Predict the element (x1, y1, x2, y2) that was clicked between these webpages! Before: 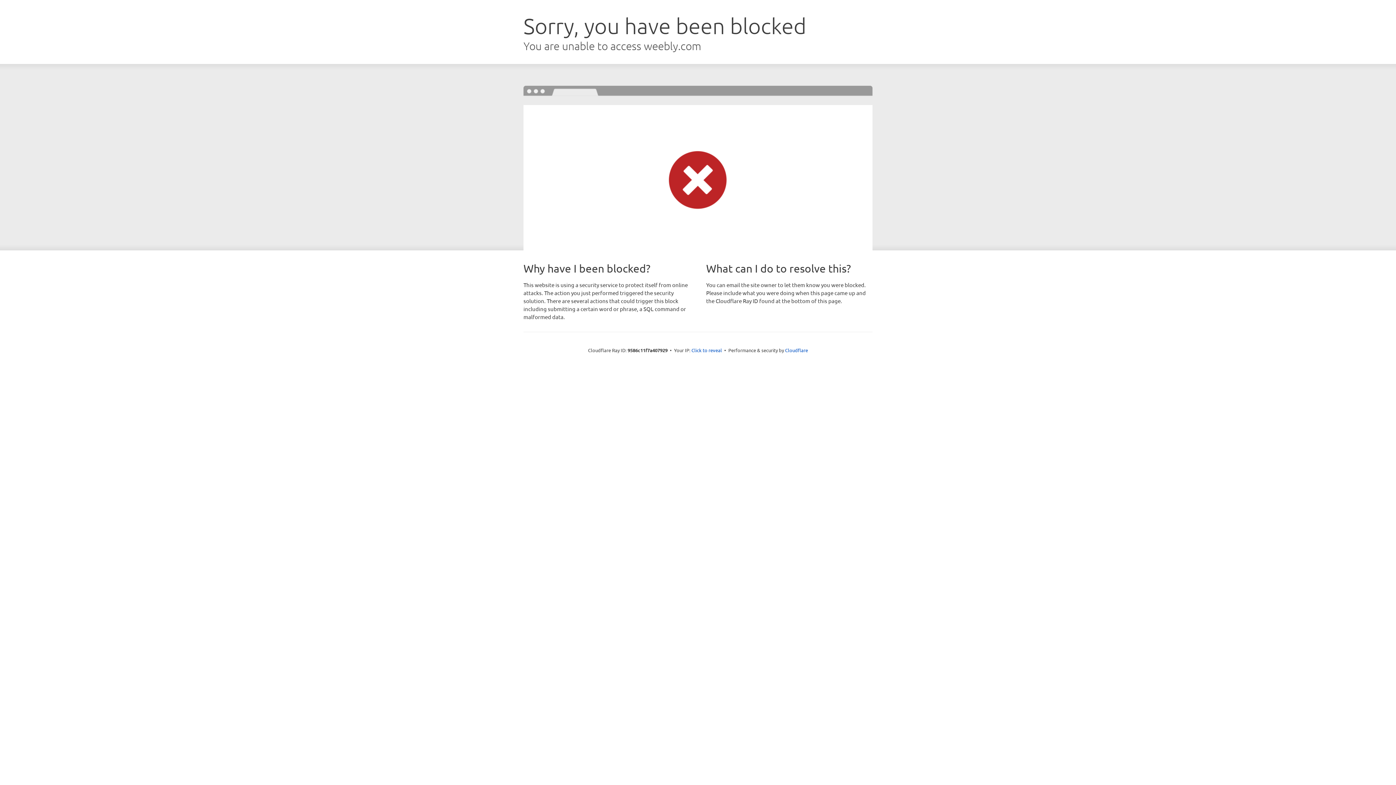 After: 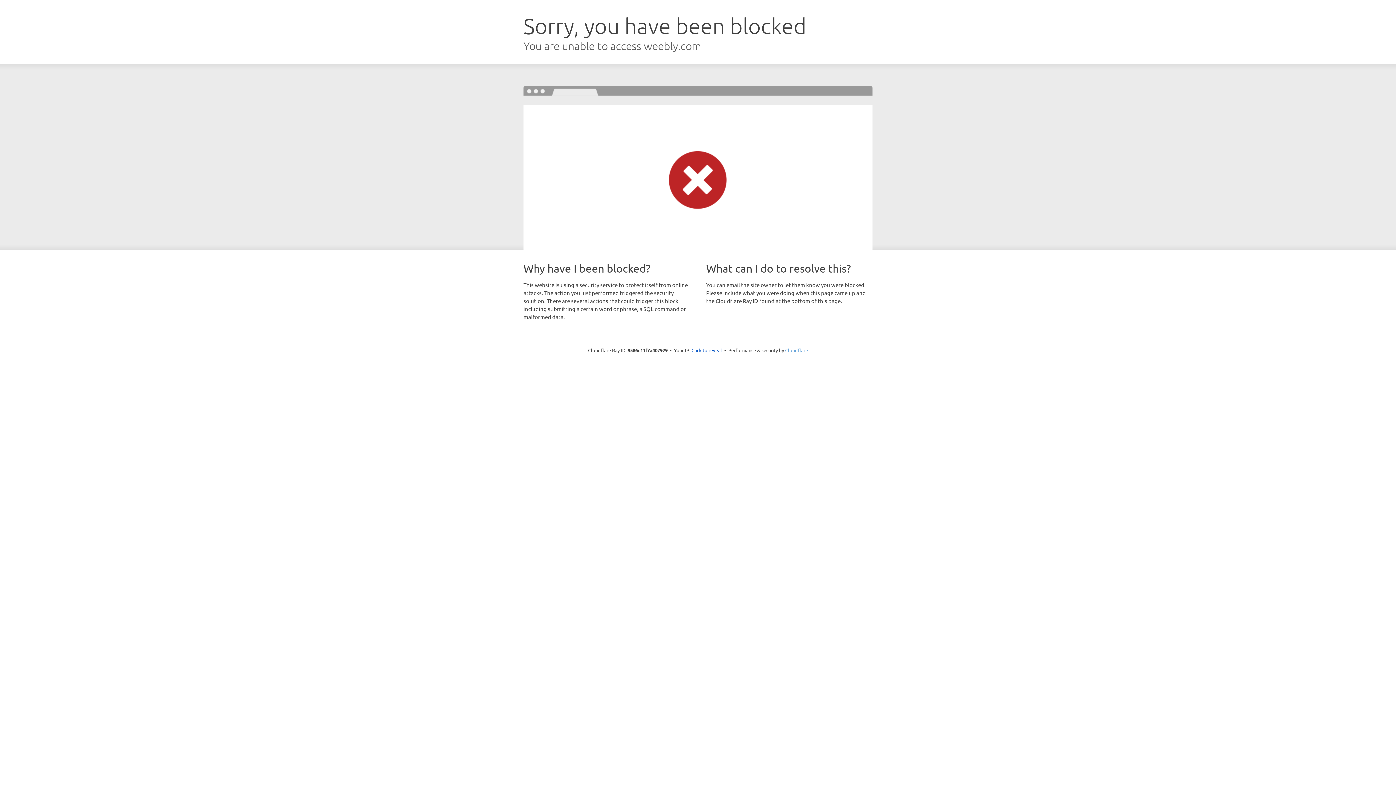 Action: bbox: (785, 347, 808, 353) label: Cloudflare